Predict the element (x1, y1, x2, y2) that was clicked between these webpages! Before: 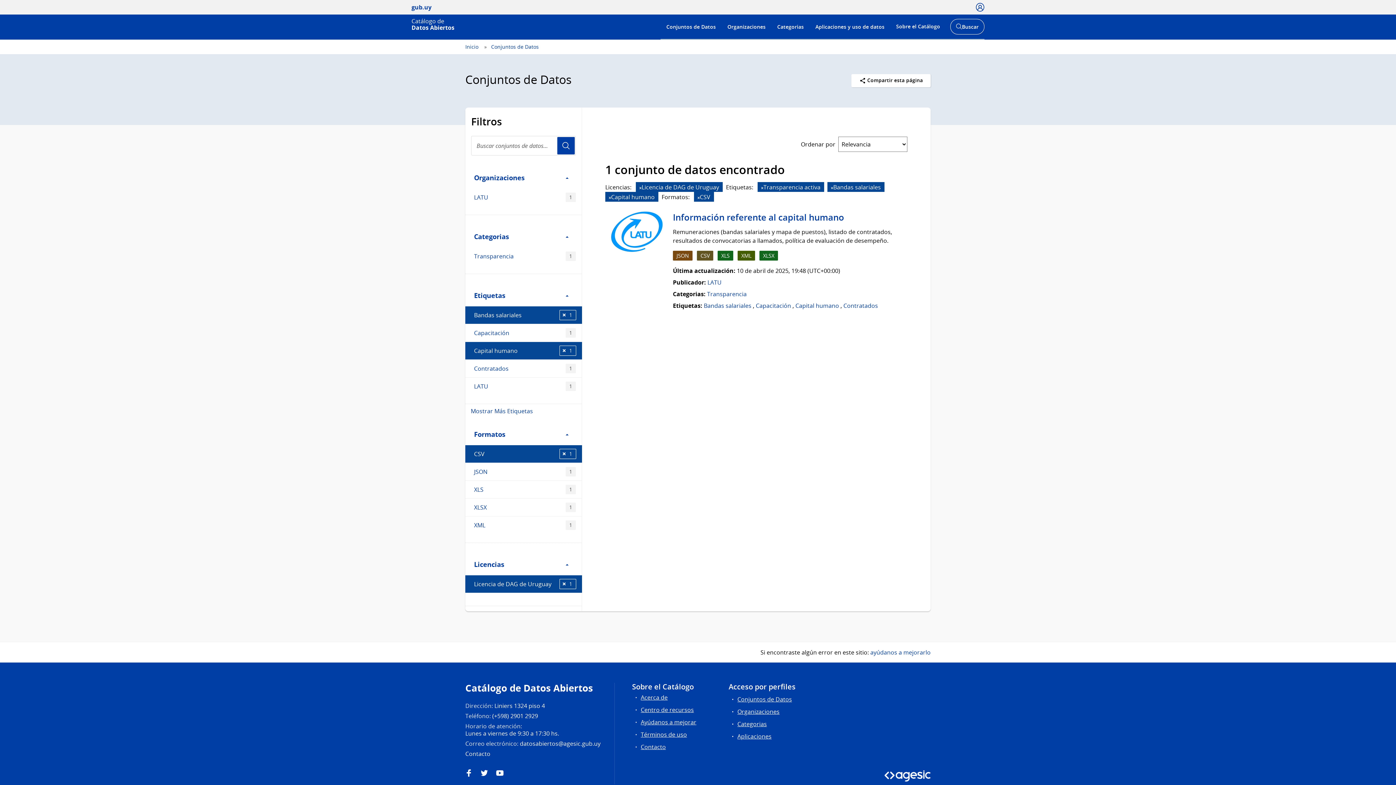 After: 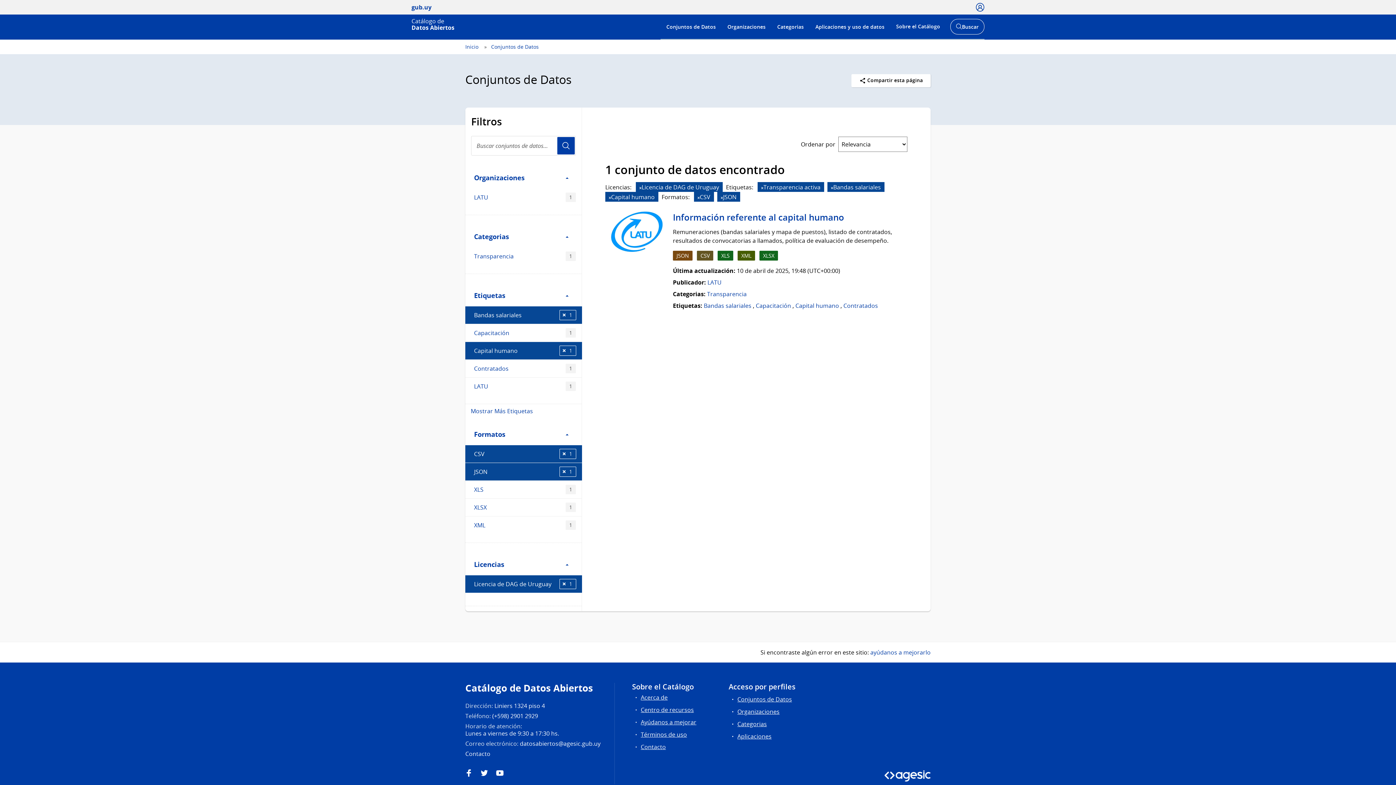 Action: label: JSON
1 bbox: (465, 463, 581, 480)